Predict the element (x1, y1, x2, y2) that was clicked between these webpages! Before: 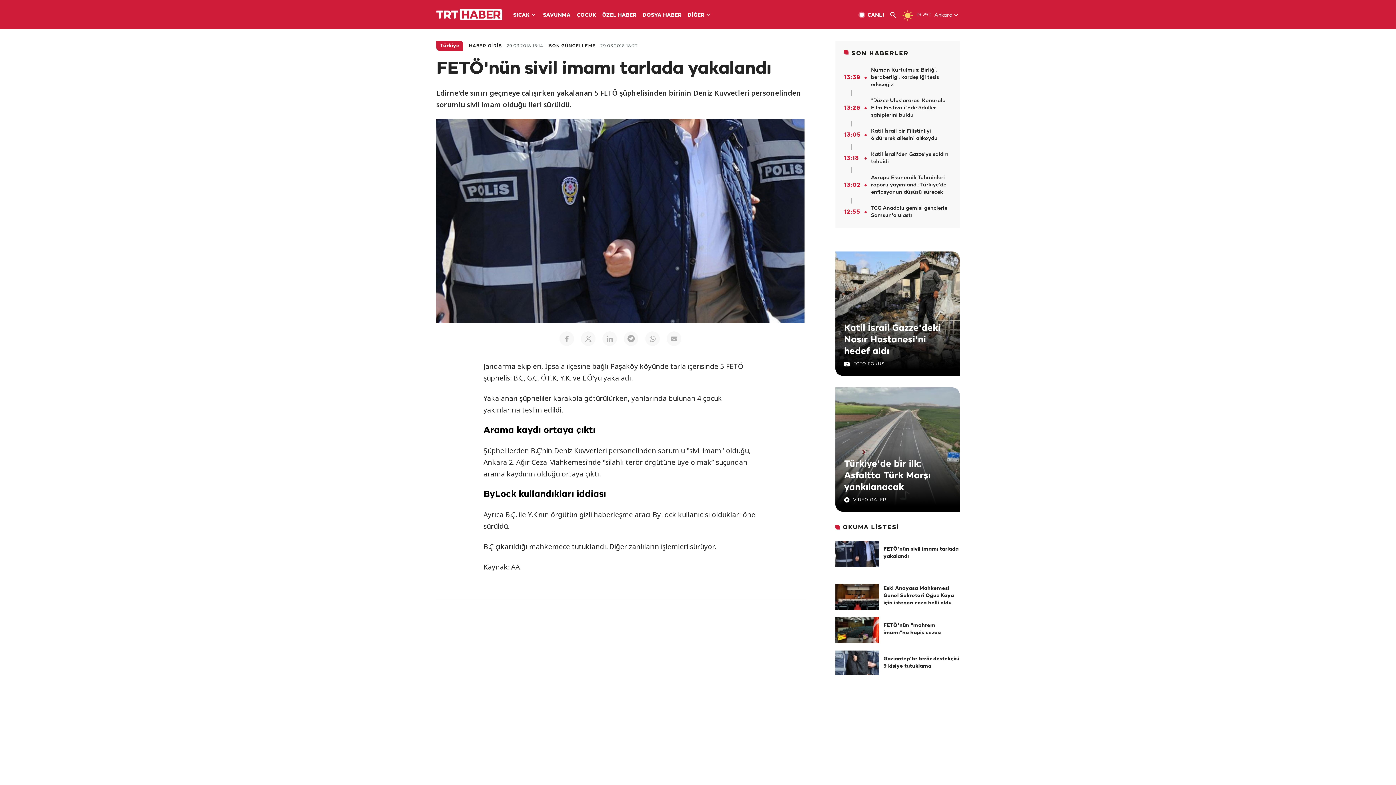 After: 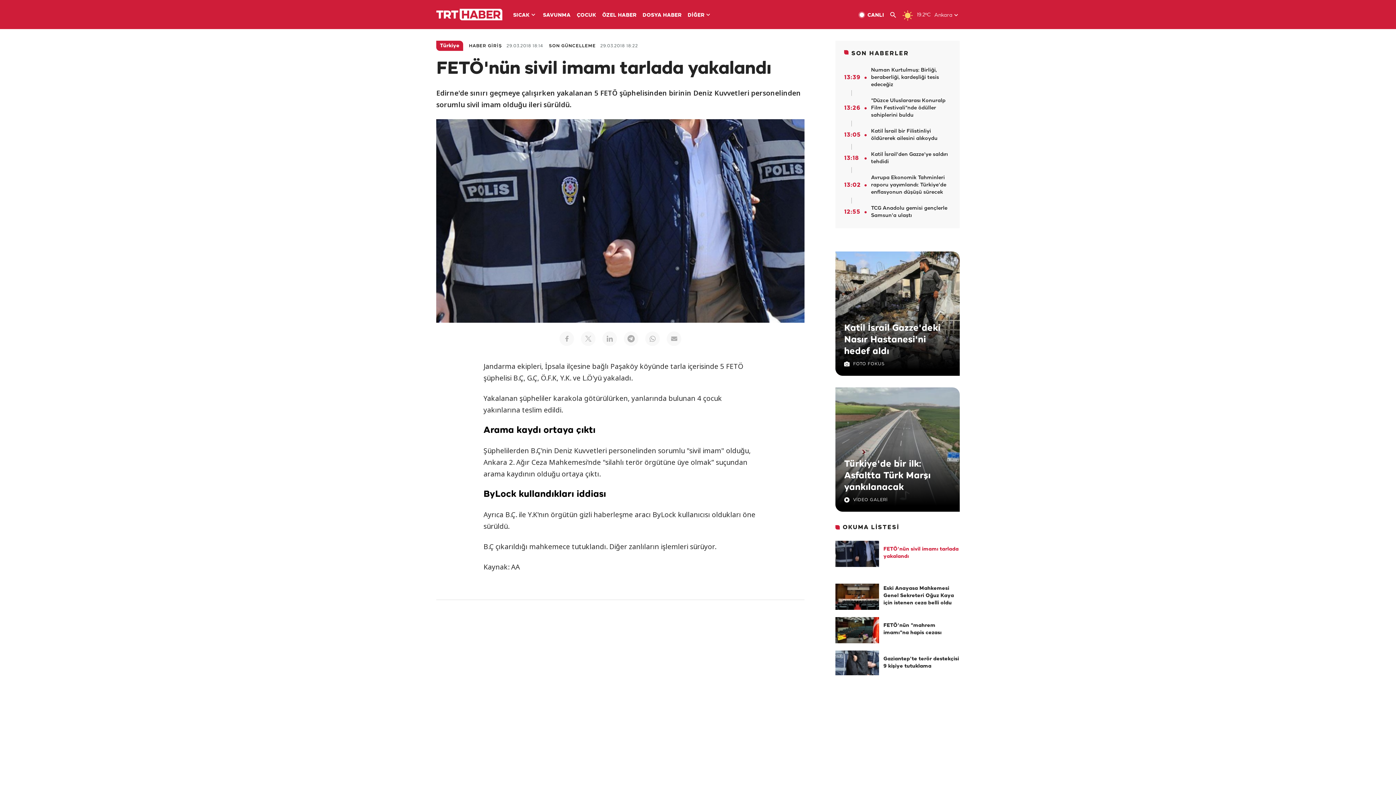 Action: bbox: (883, 546, 960, 560) label: FETÖ'nün sivil imamı tarlada yakalandı